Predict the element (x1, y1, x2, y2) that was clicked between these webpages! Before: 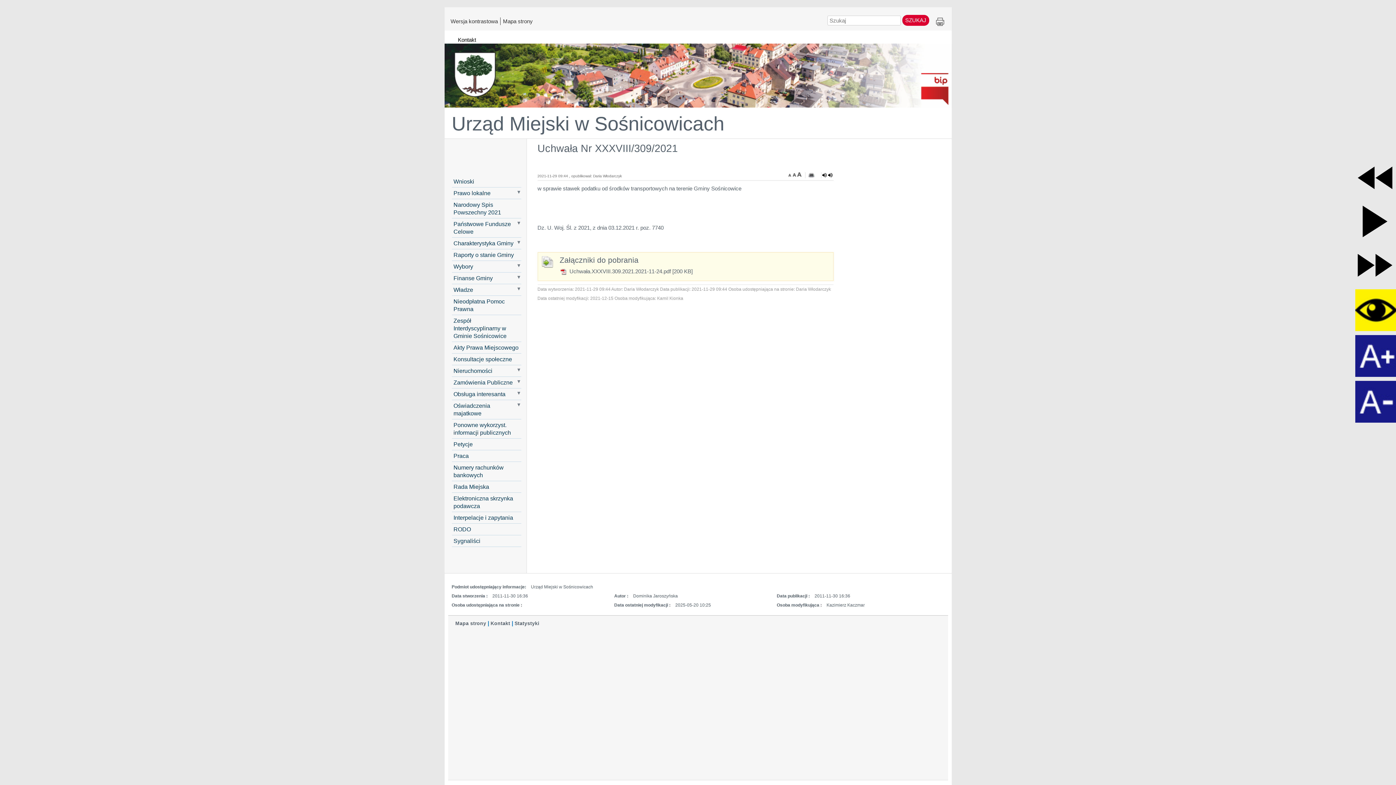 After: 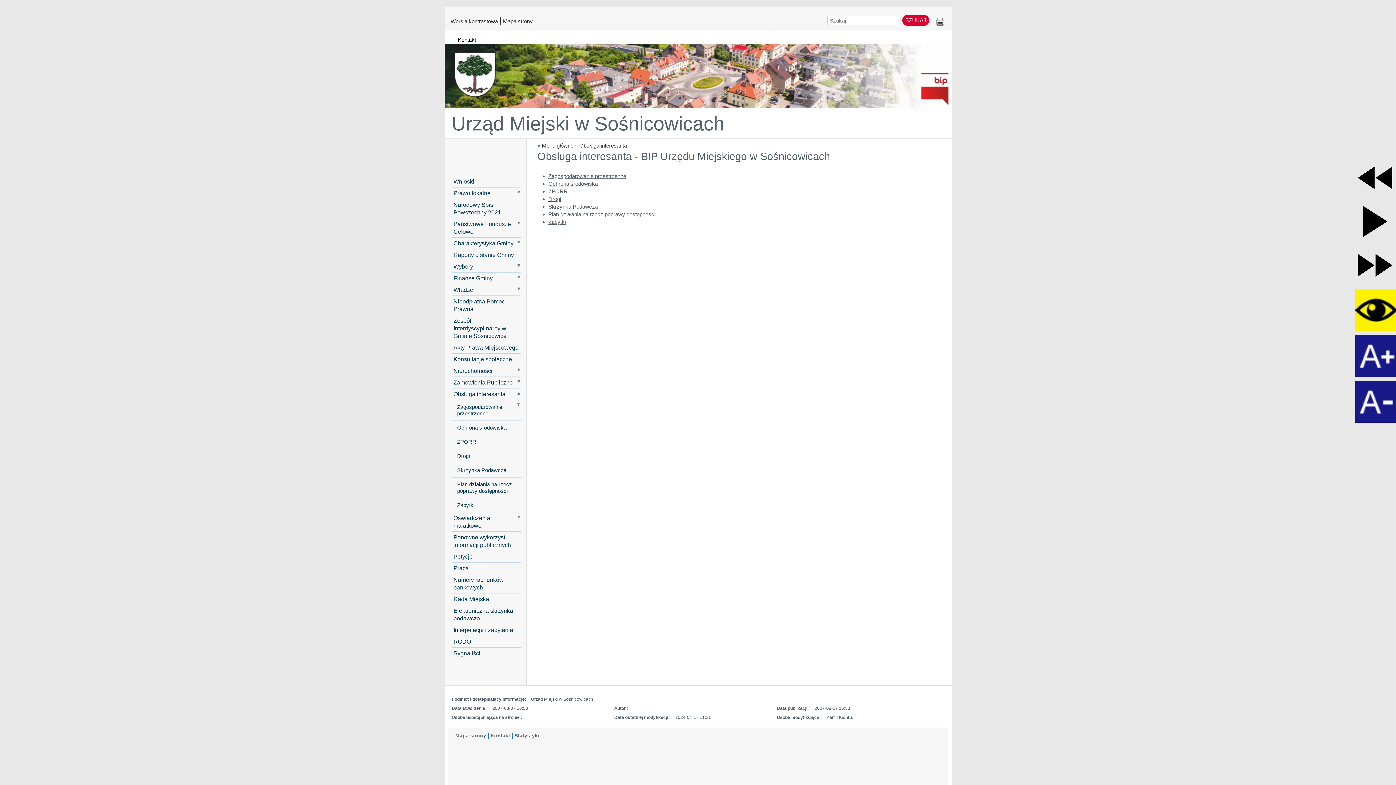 Action: bbox: (451, 388, 521, 400) label: Obsługa interesanta